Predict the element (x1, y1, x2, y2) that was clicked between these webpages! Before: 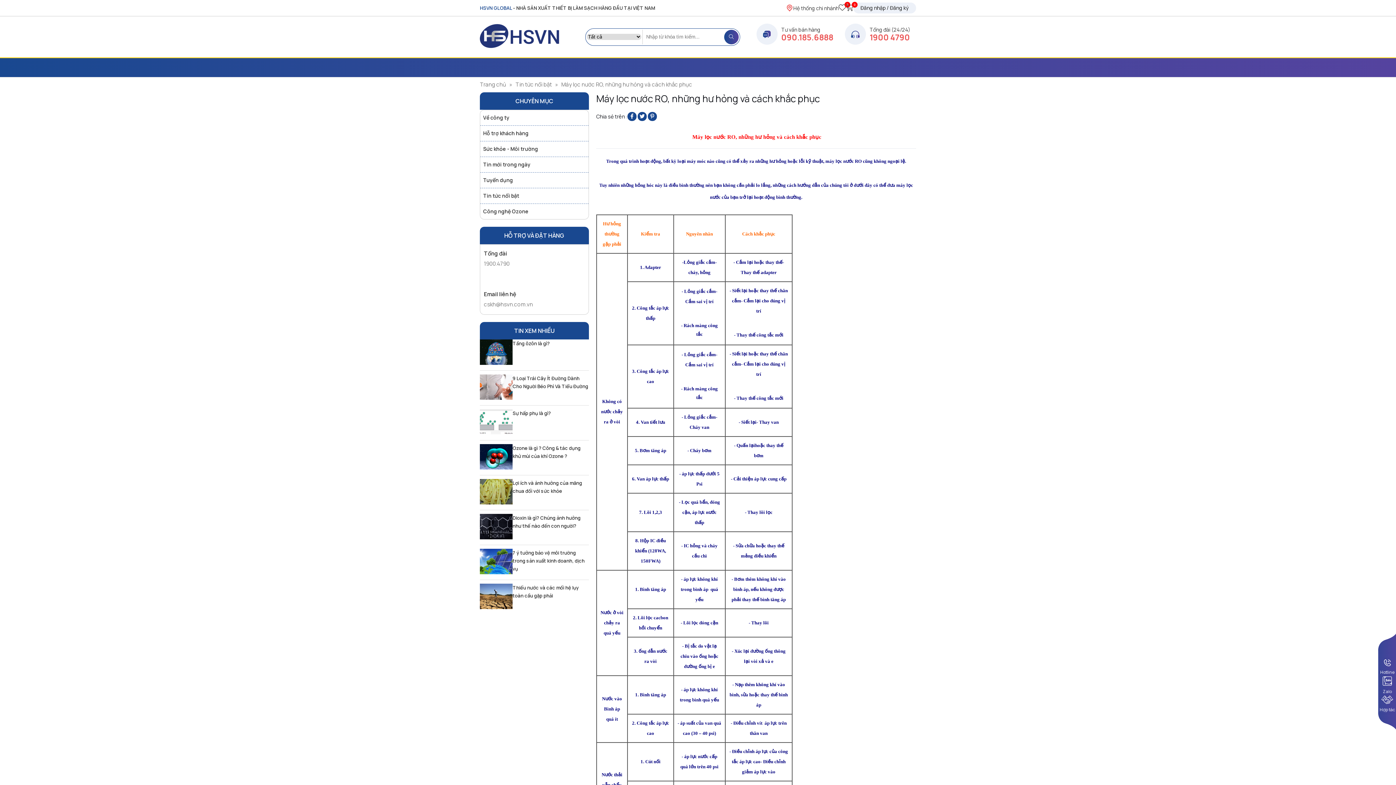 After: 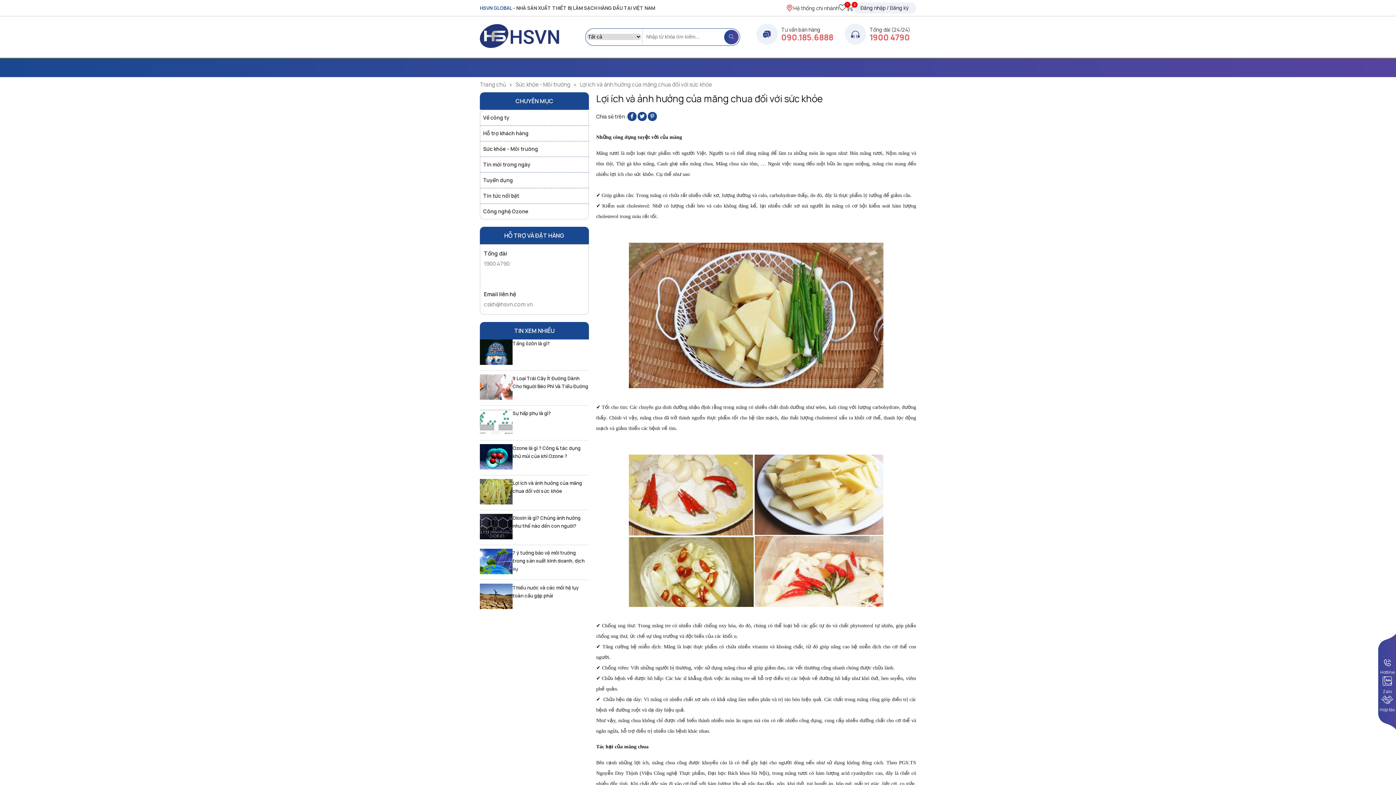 Action: bbox: (480, 479, 512, 506)